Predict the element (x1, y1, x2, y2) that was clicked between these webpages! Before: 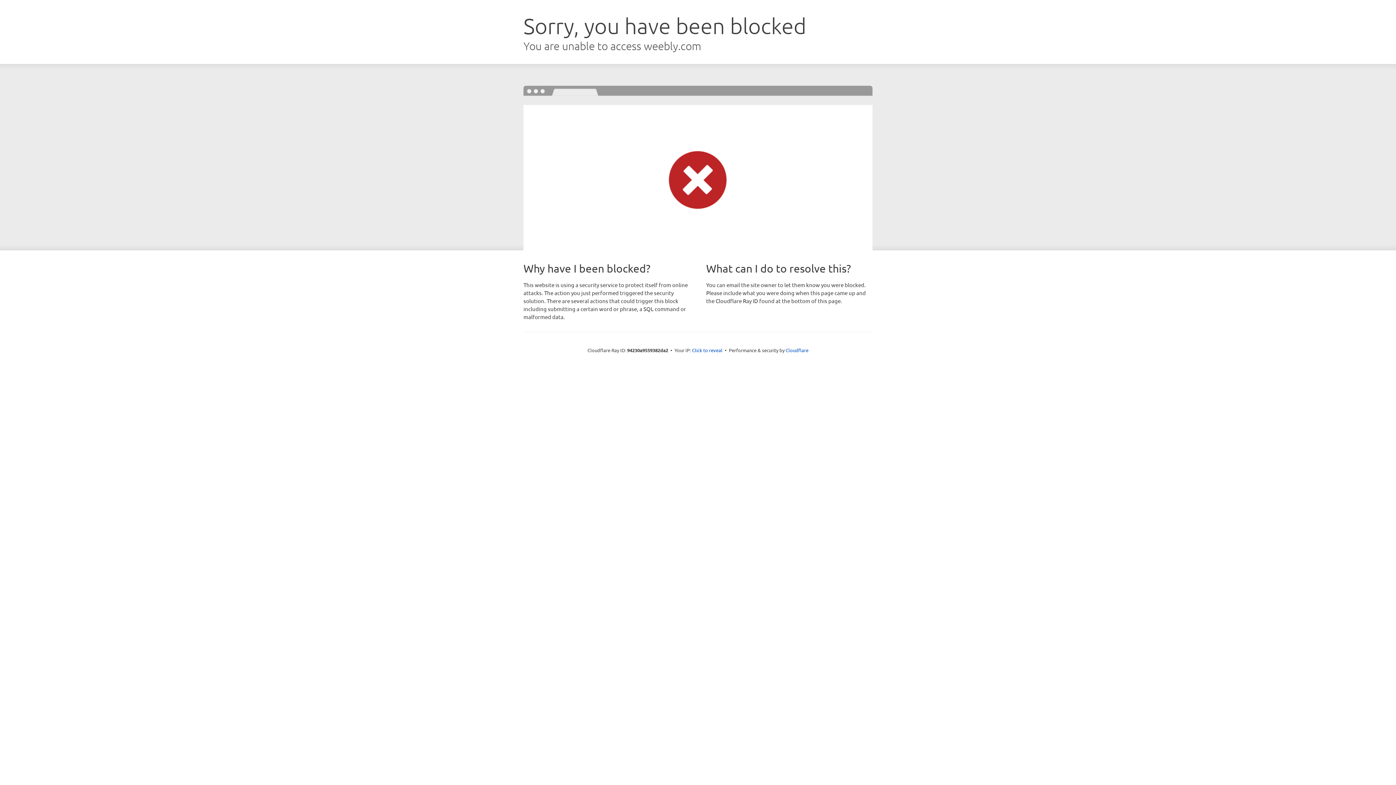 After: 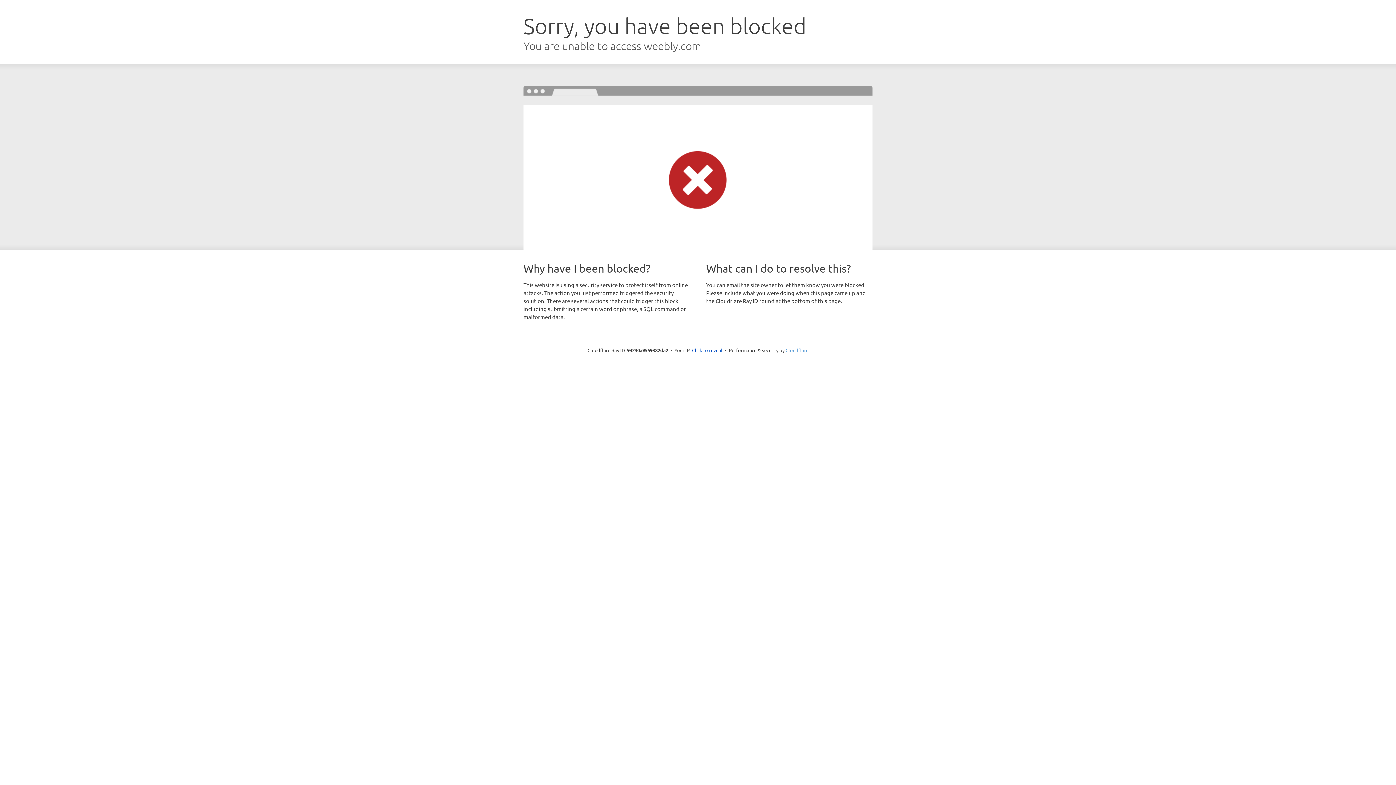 Action: bbox: (785, 347, 808, 353) label: Cloudflare